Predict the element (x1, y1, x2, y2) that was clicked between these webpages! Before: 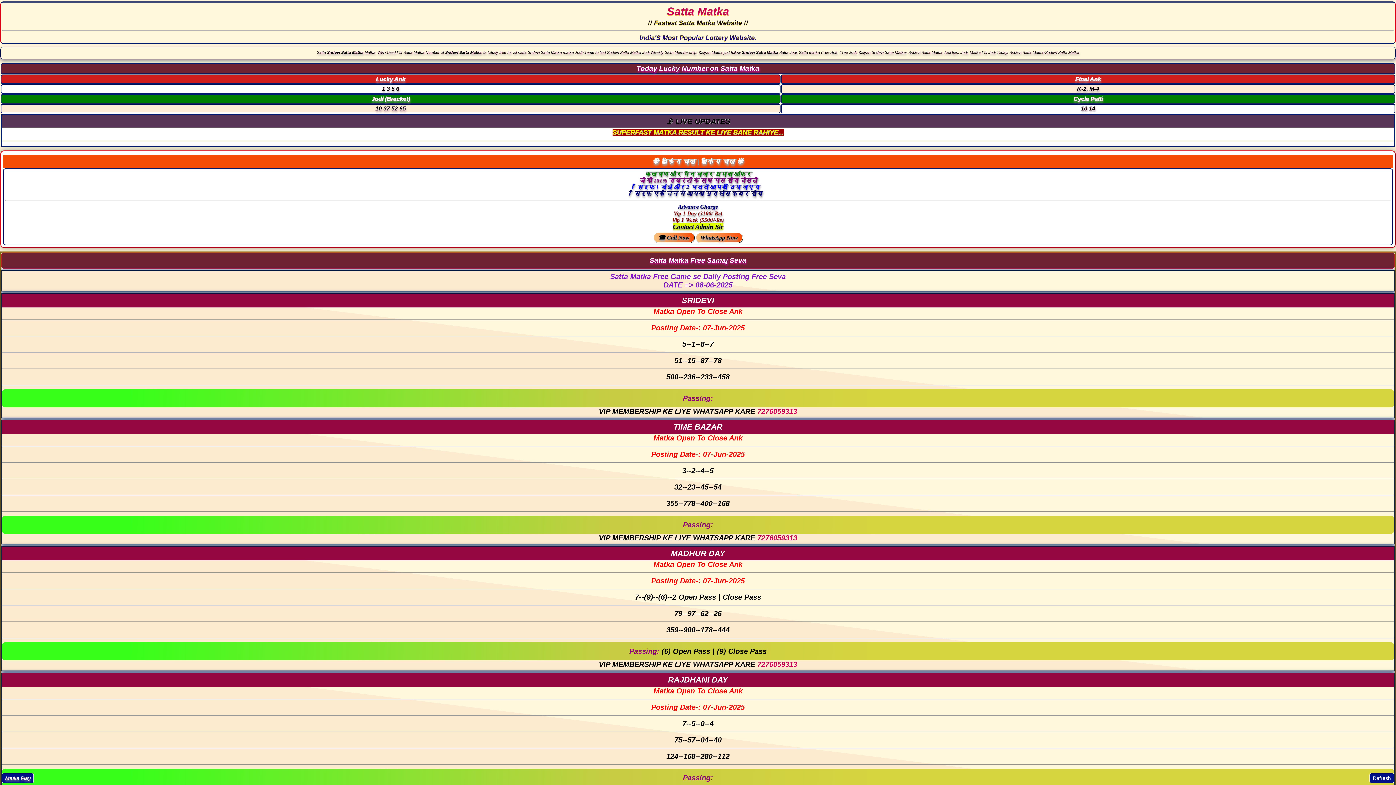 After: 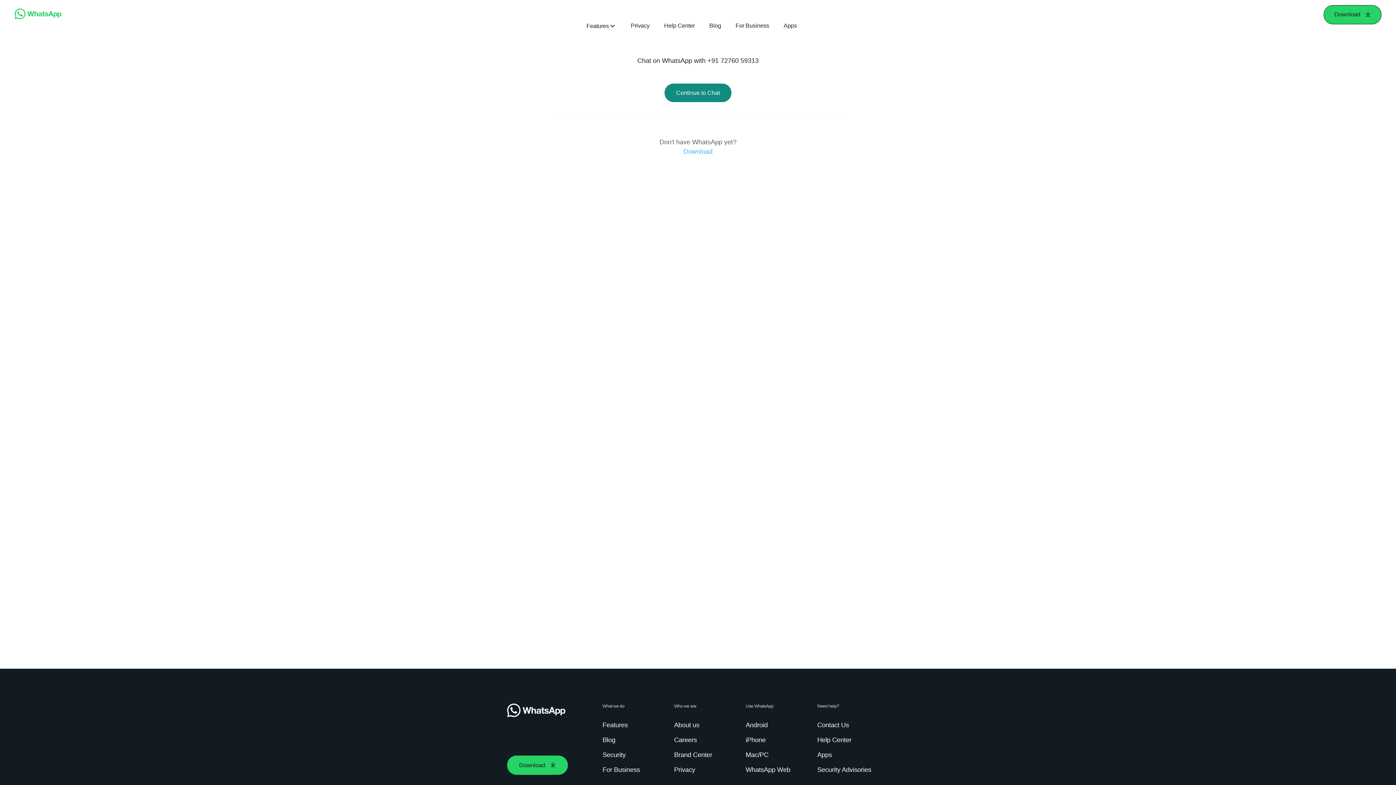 Action: bbox: (757, 407, 797, 415) label: 7276059313